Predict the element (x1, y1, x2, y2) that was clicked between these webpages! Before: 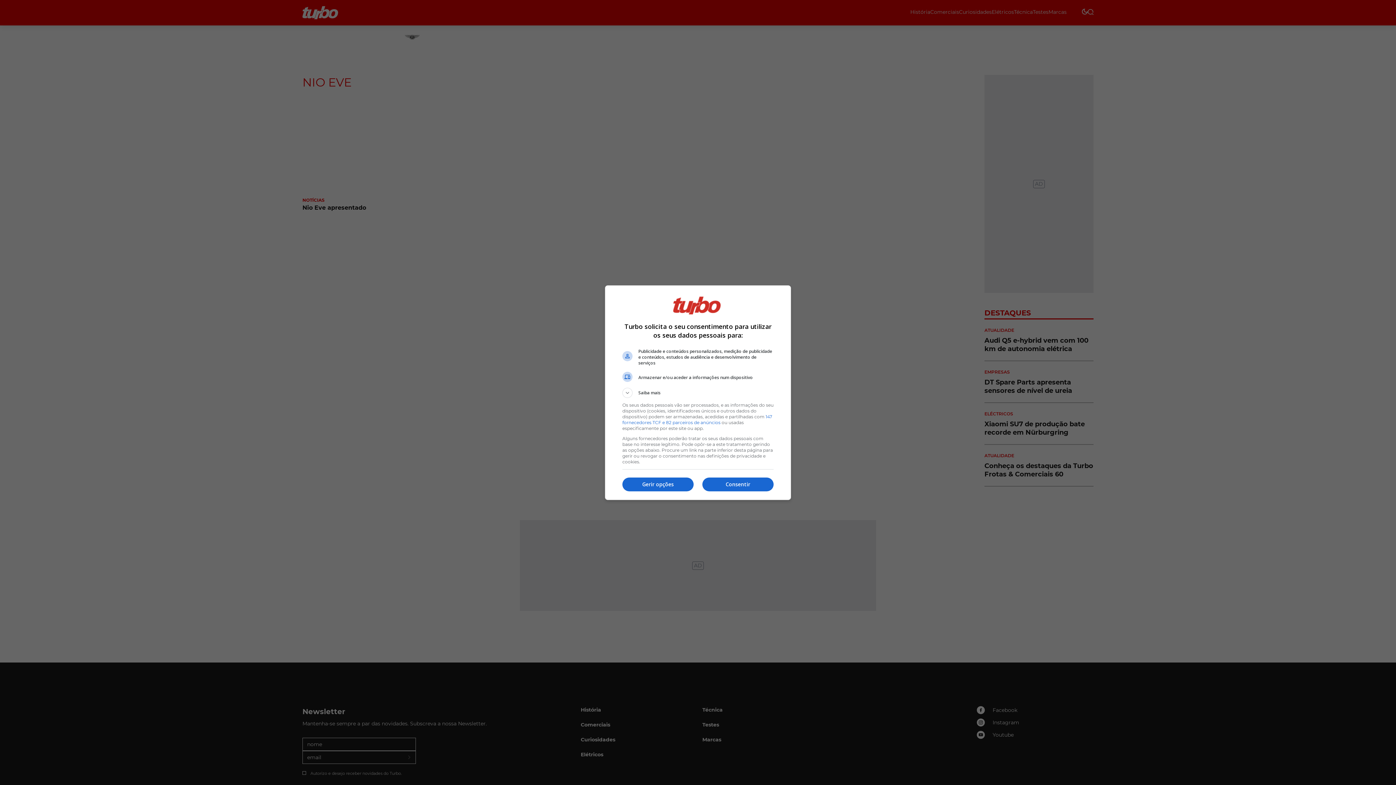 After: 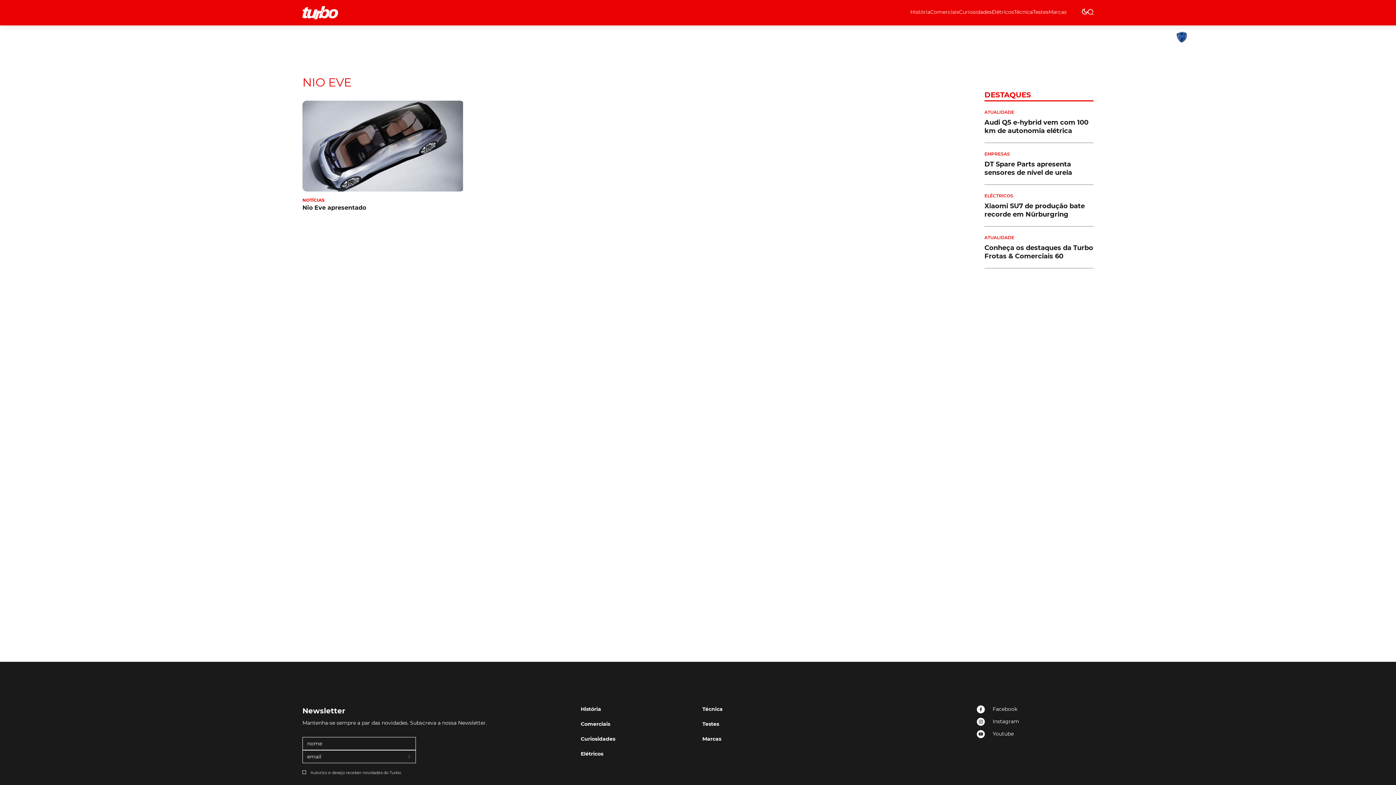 Action: label: Consentir bbox: (702, 477, 773, 491)